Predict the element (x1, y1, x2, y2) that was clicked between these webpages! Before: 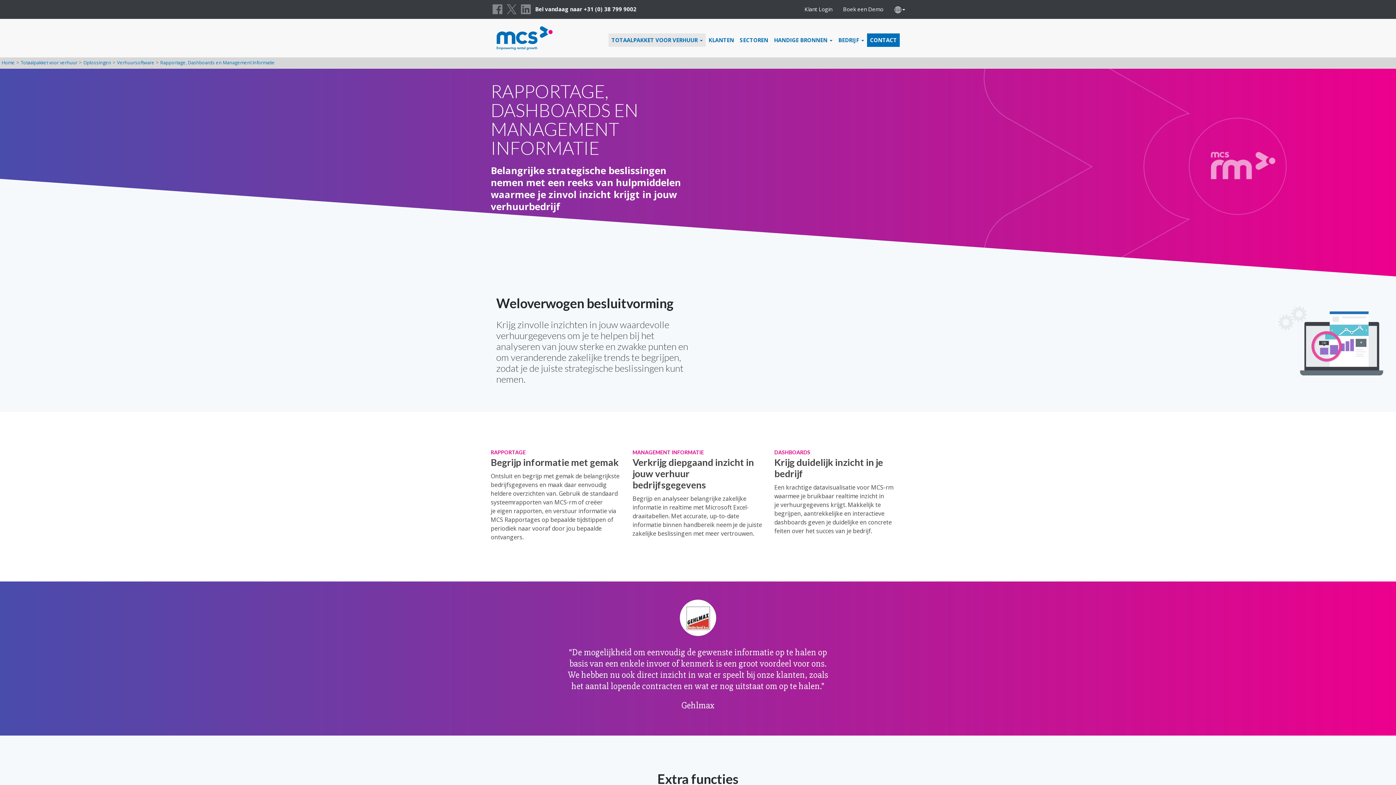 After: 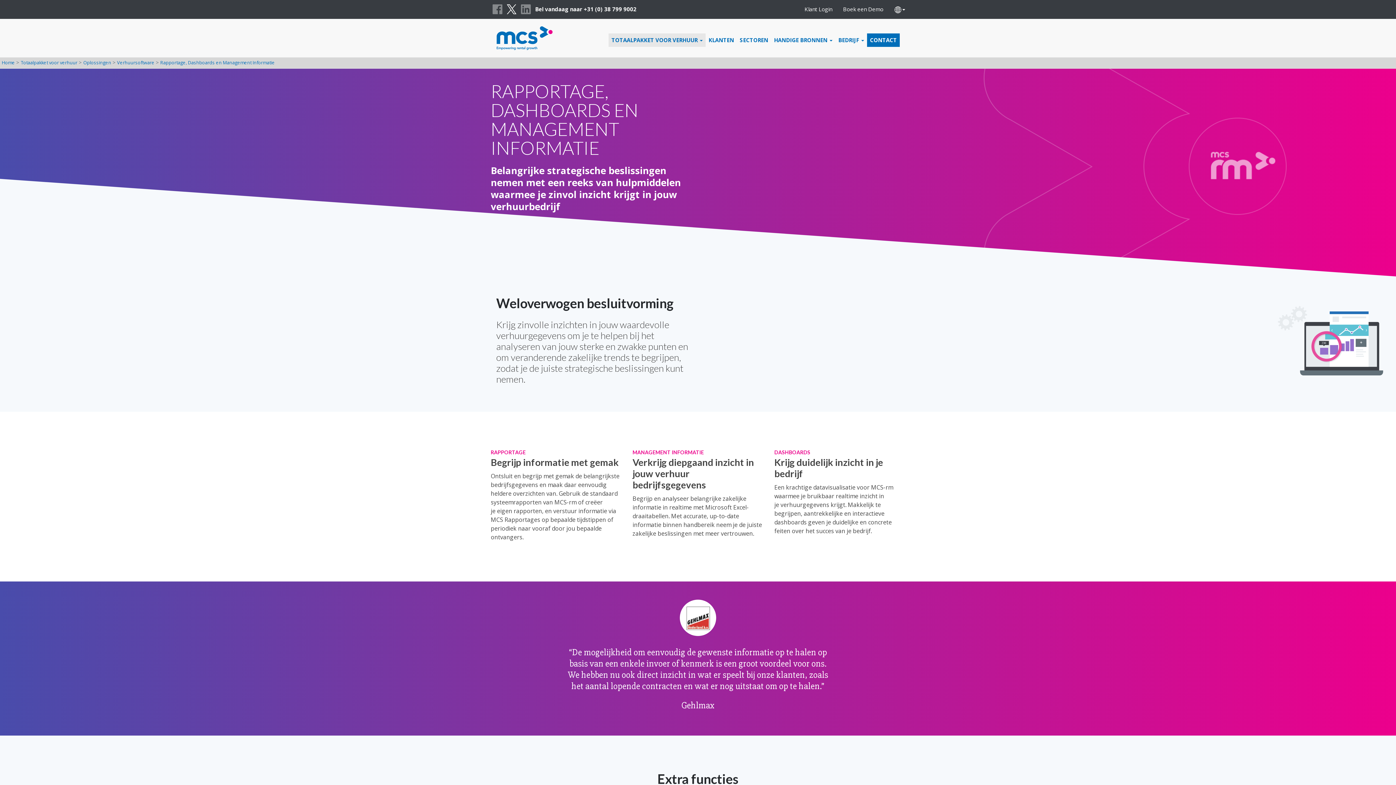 Action: bbox: (506, 4, 516, 14) label: Twitter